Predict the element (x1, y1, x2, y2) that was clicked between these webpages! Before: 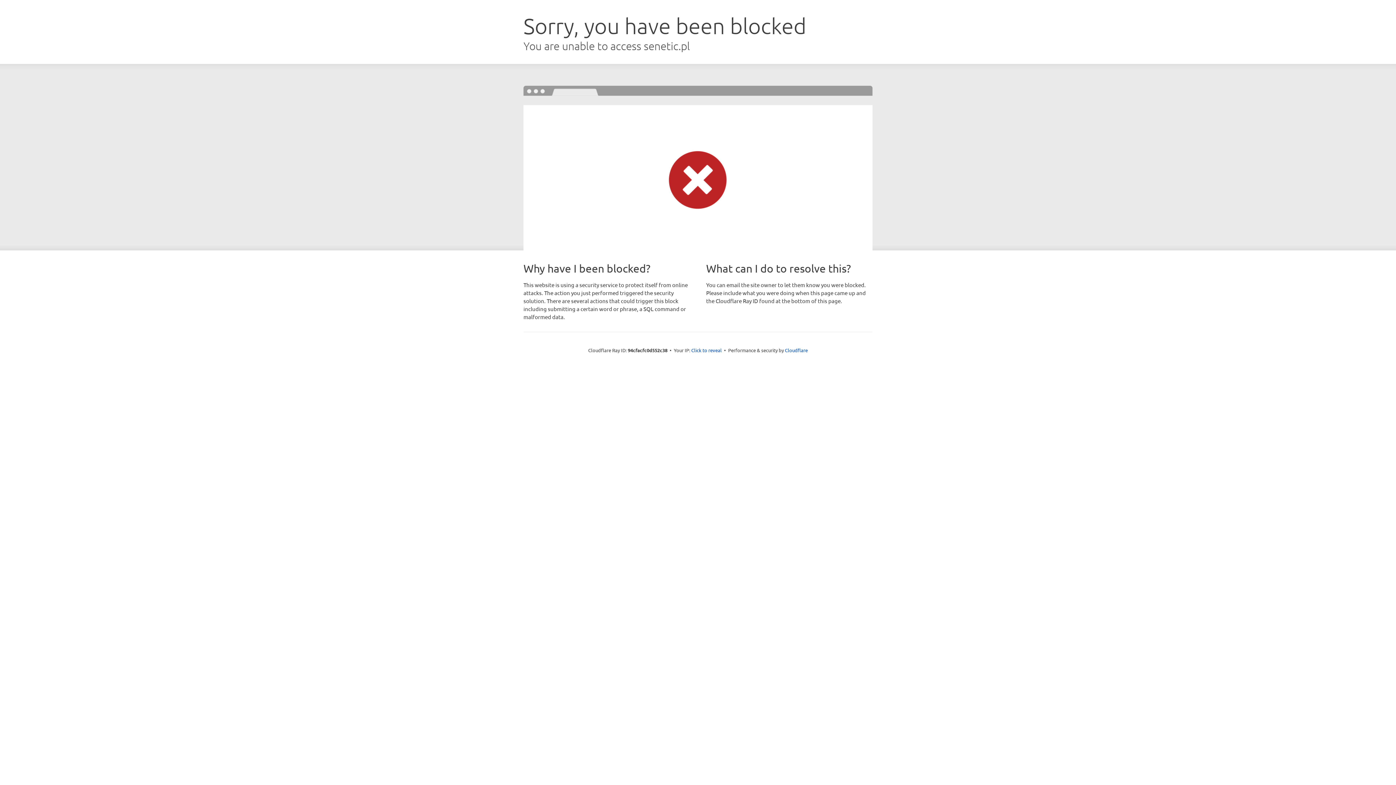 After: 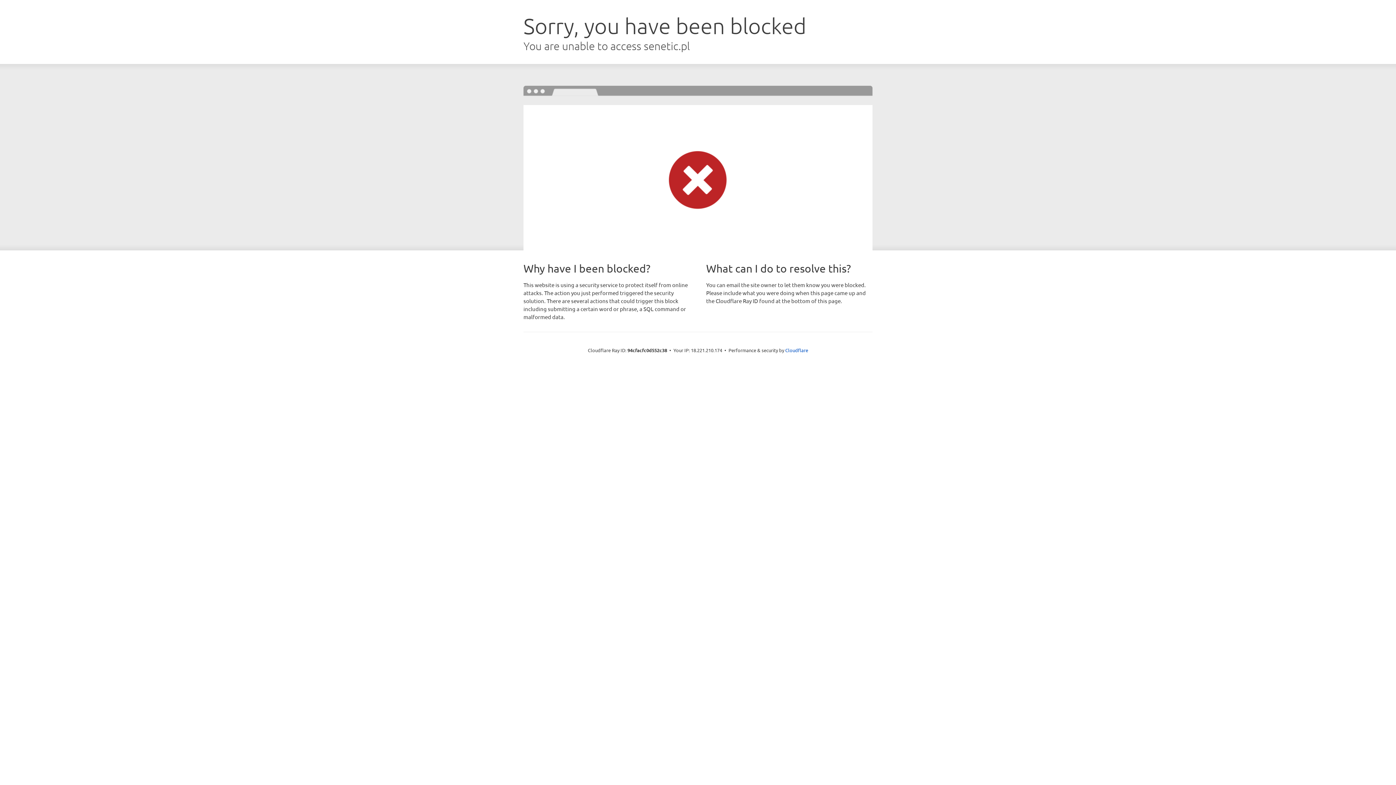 Action: bbox: (691, 346, 722, 353) label: Click to reveal